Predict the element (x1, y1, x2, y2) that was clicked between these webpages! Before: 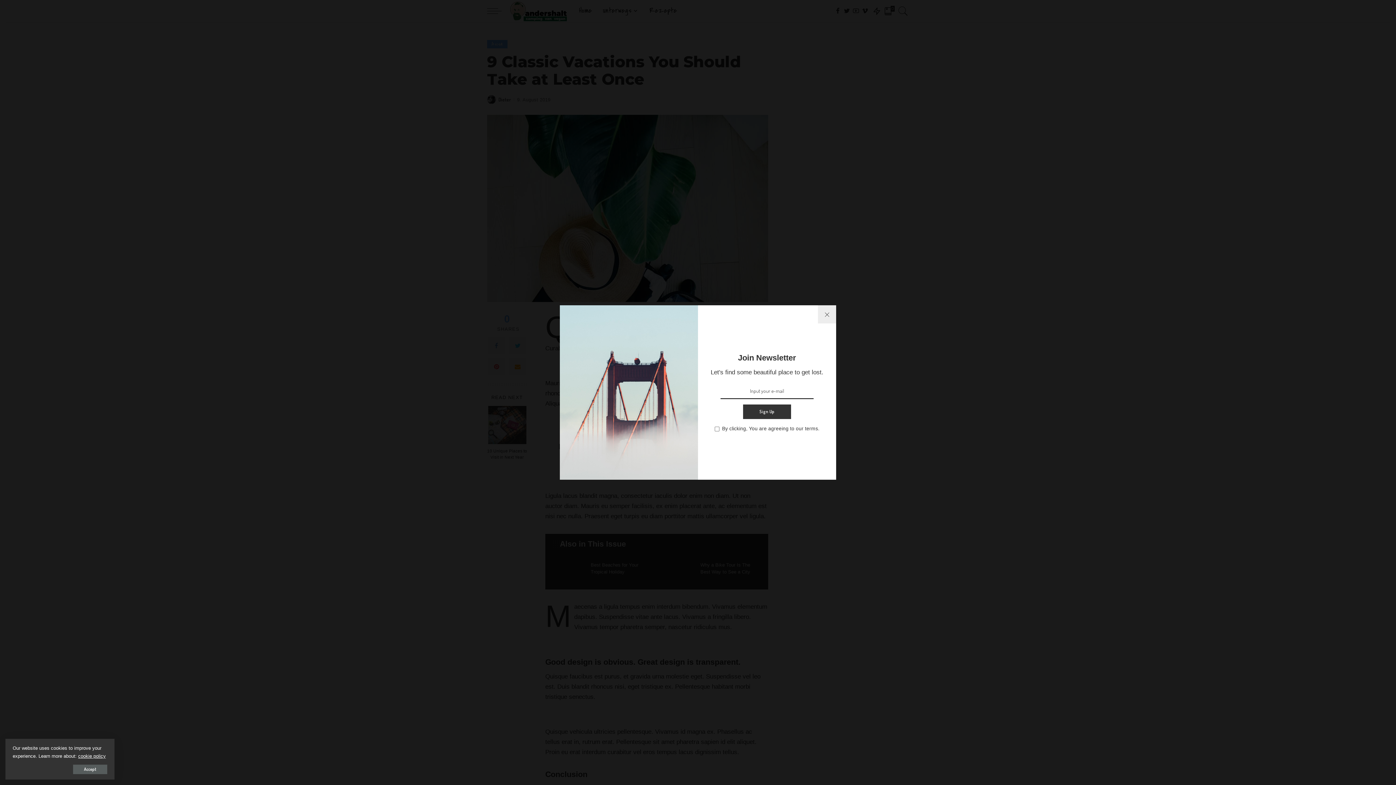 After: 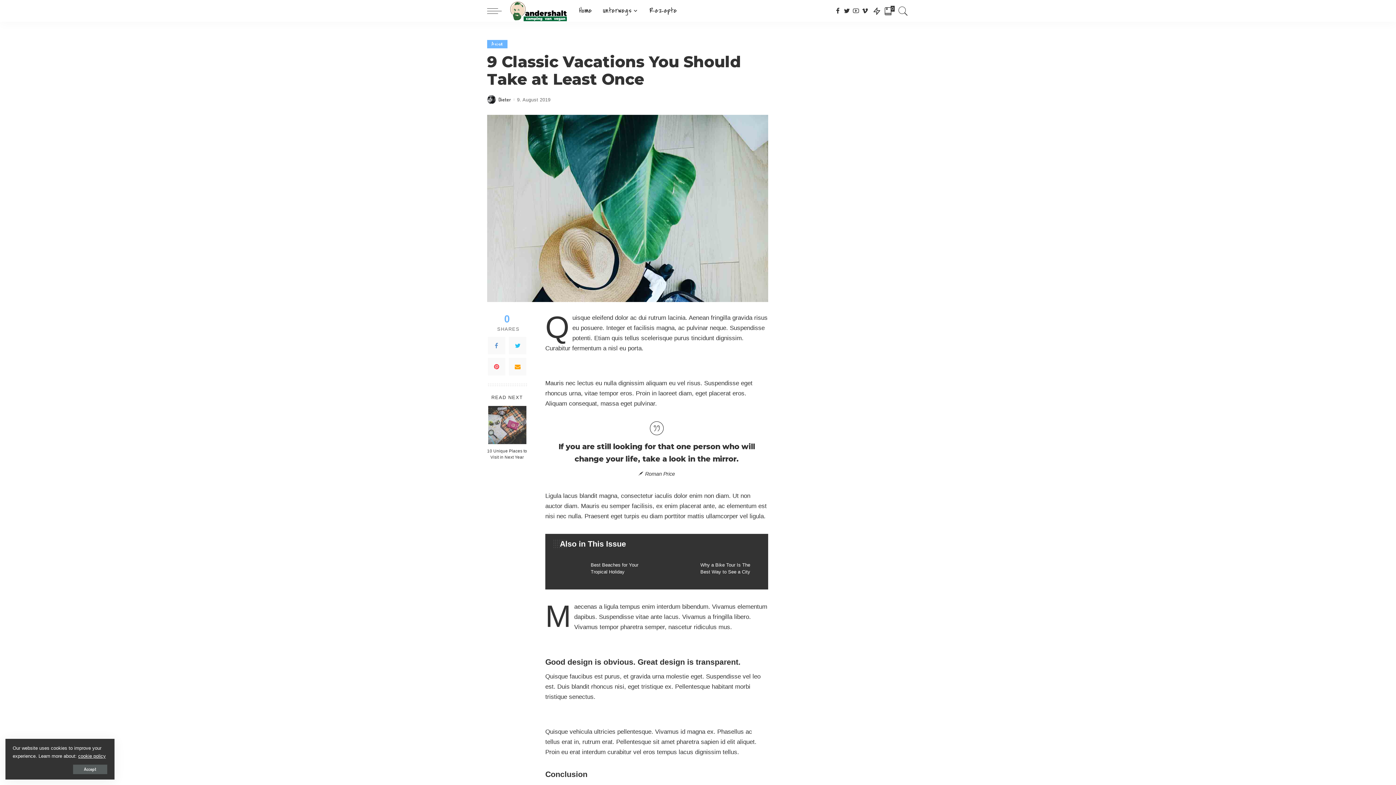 Action: bbox: (818, 305, 836, 323)